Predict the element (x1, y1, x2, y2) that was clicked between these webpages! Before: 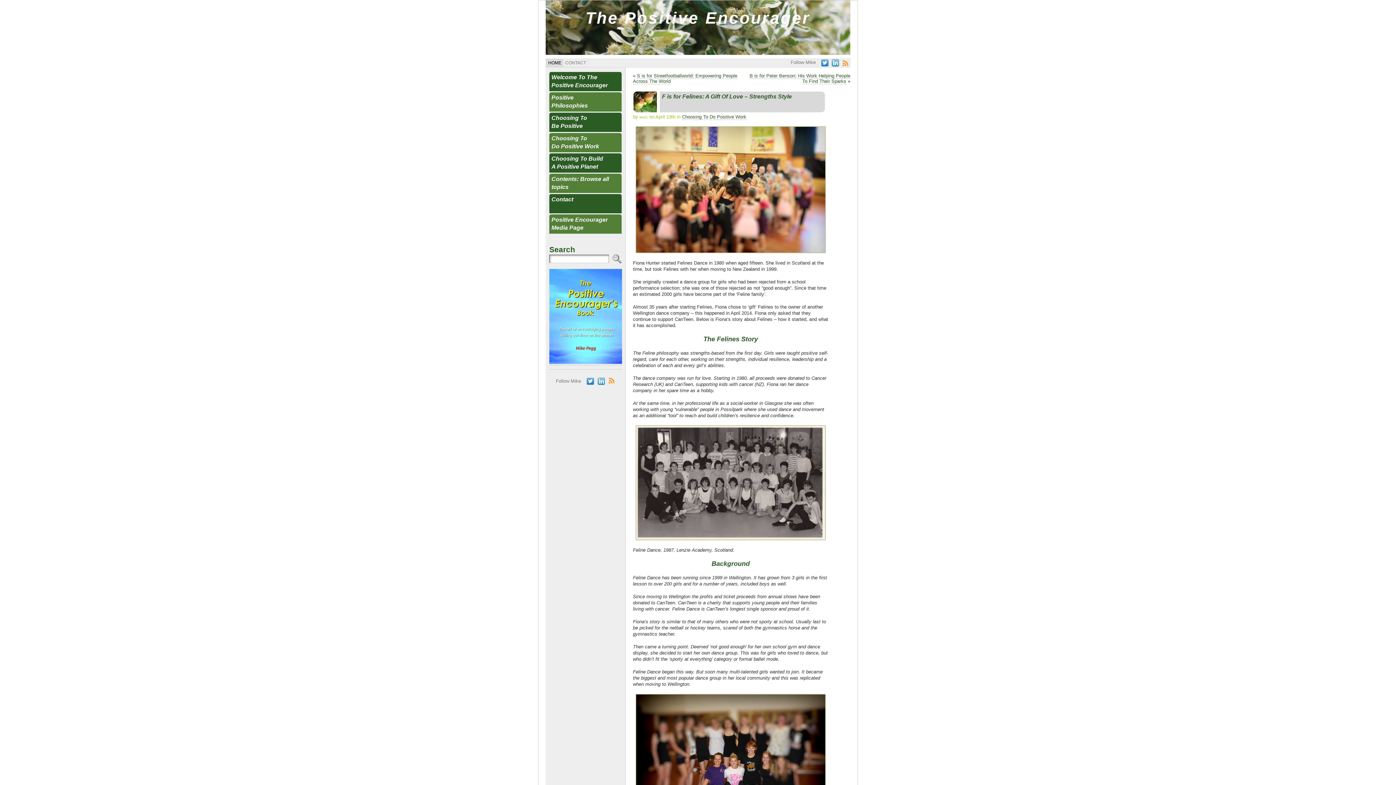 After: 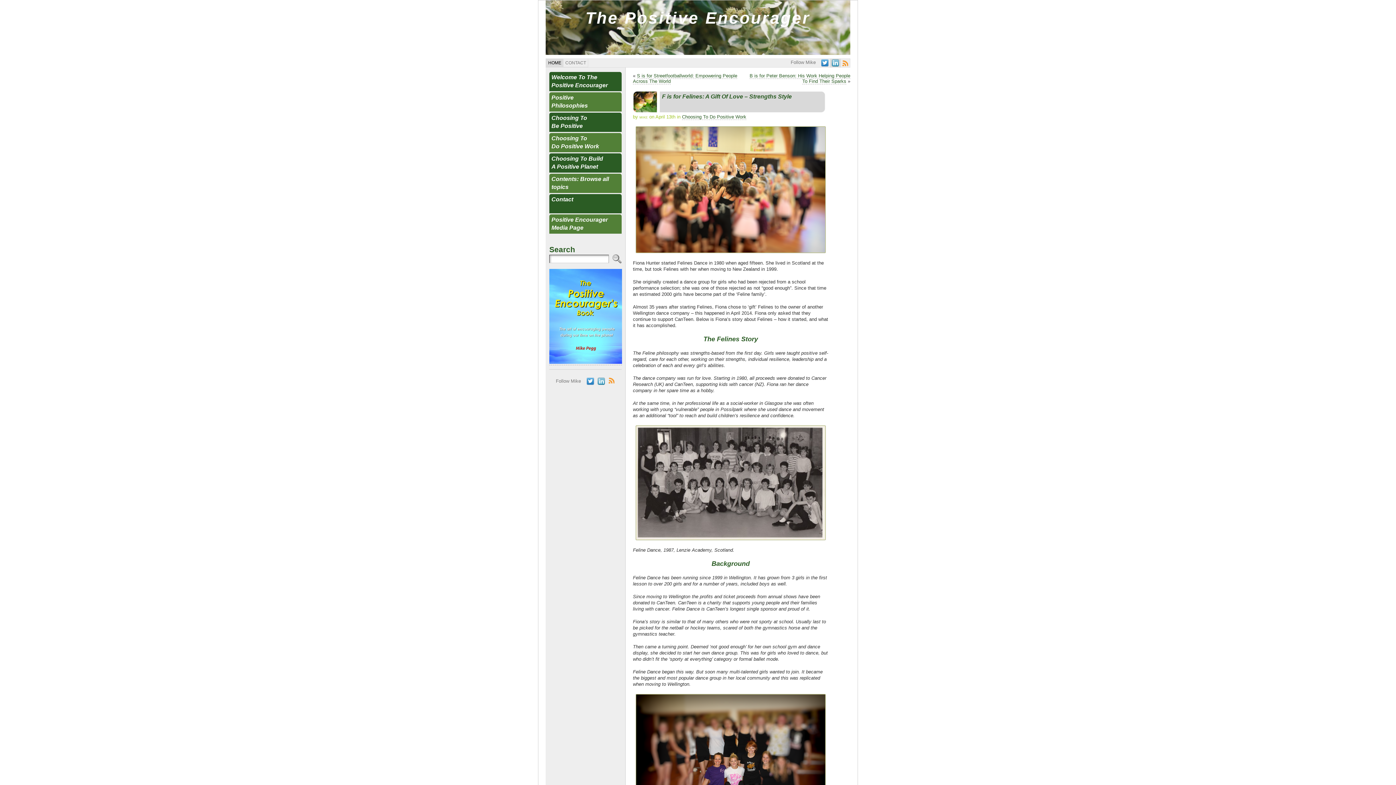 Action: bbox: (830, 59, 841, 66)